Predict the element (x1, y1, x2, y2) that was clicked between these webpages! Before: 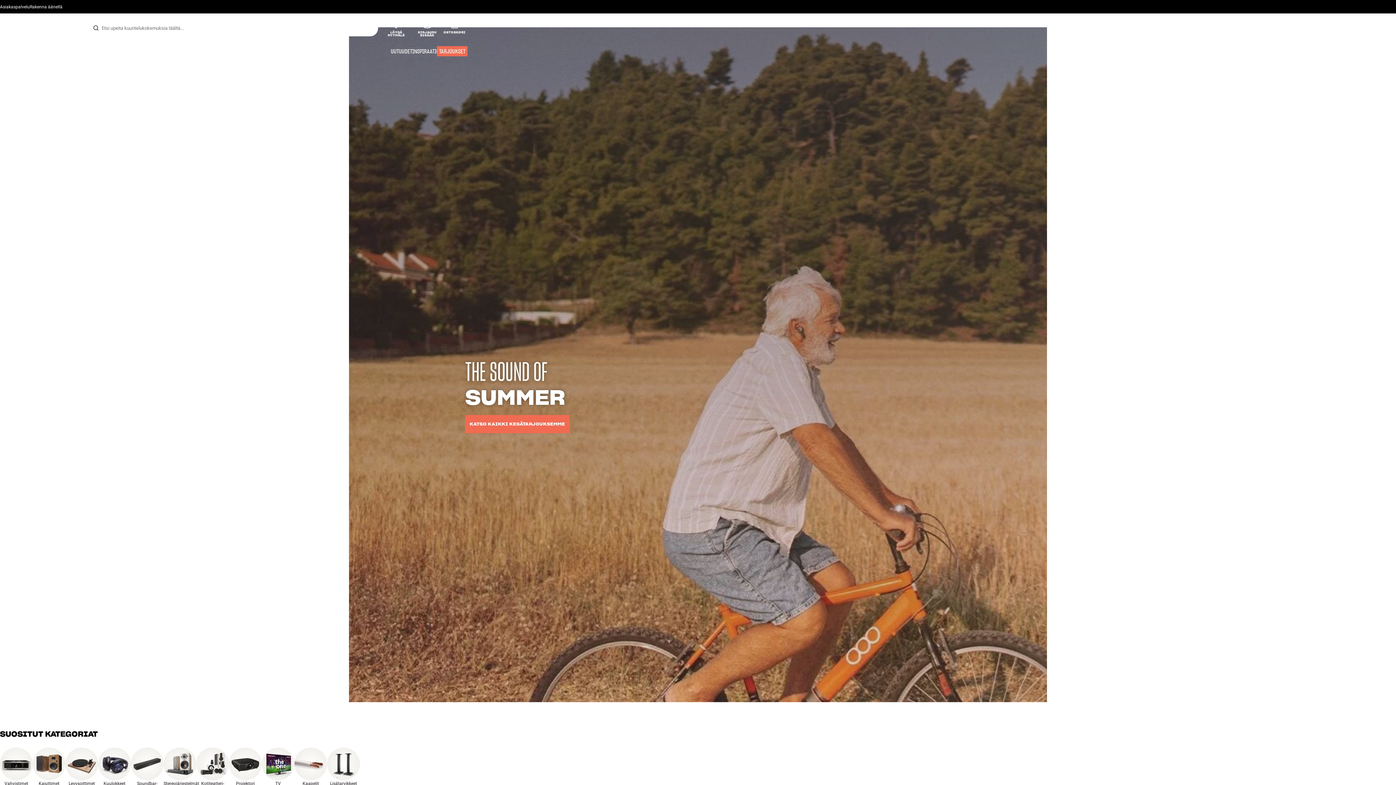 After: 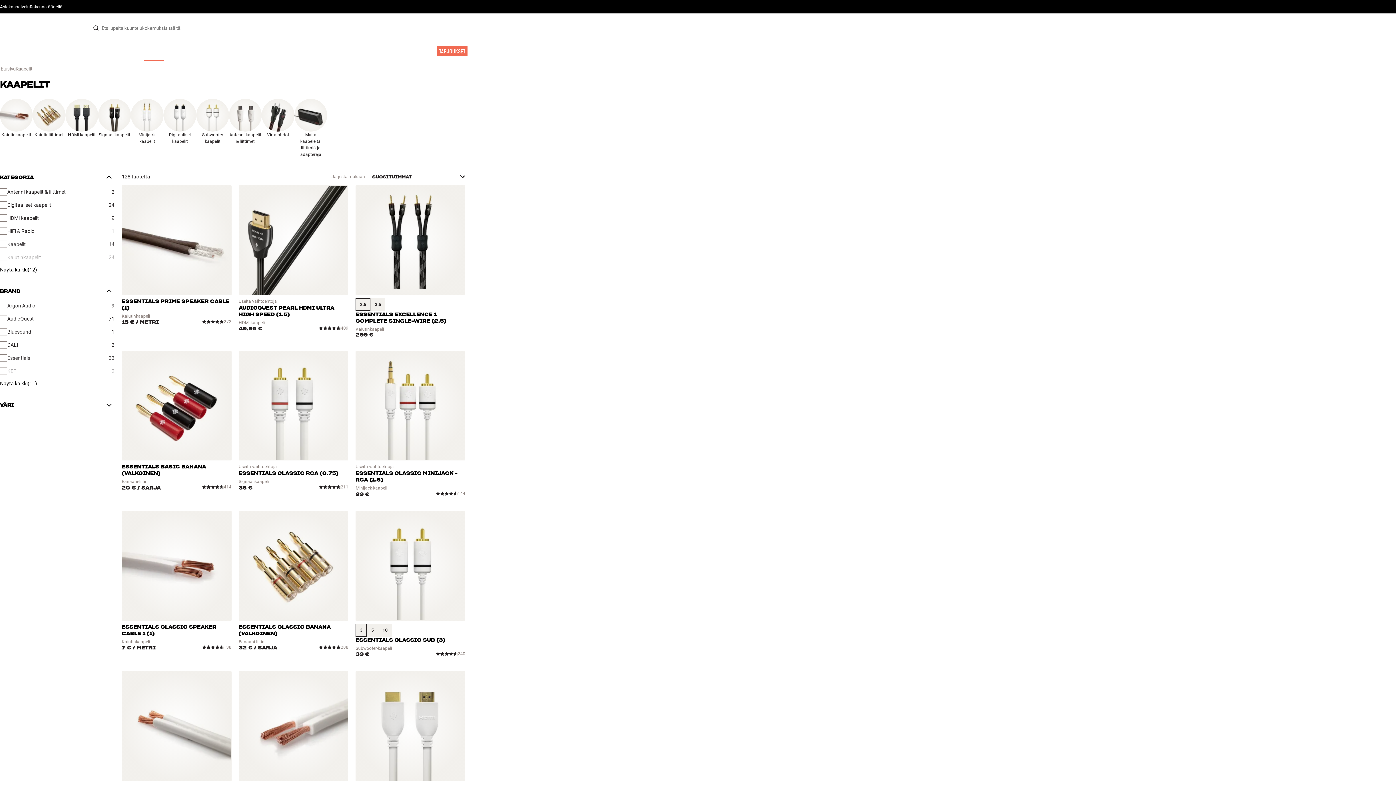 Action: bbox: (294, 748, 327, 787) label: Kaapelit